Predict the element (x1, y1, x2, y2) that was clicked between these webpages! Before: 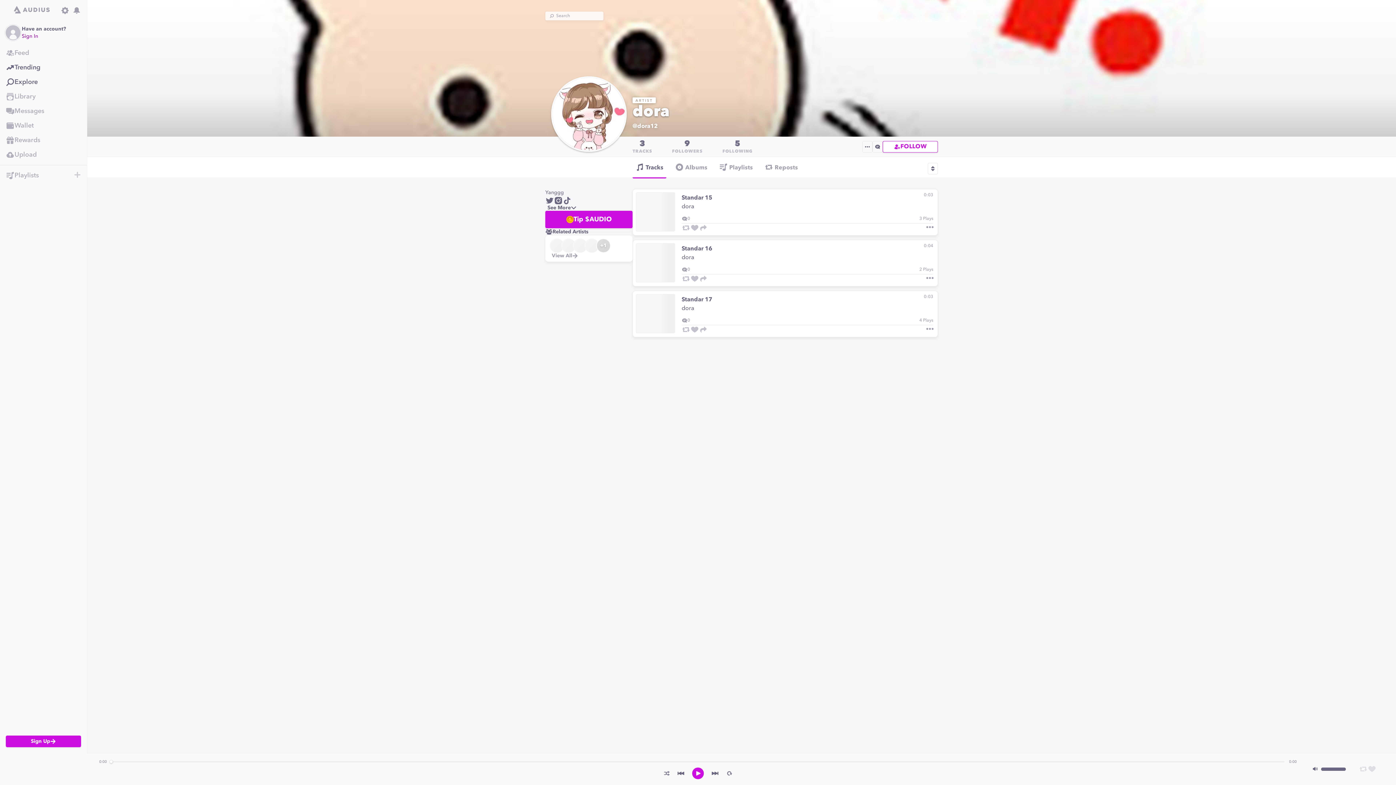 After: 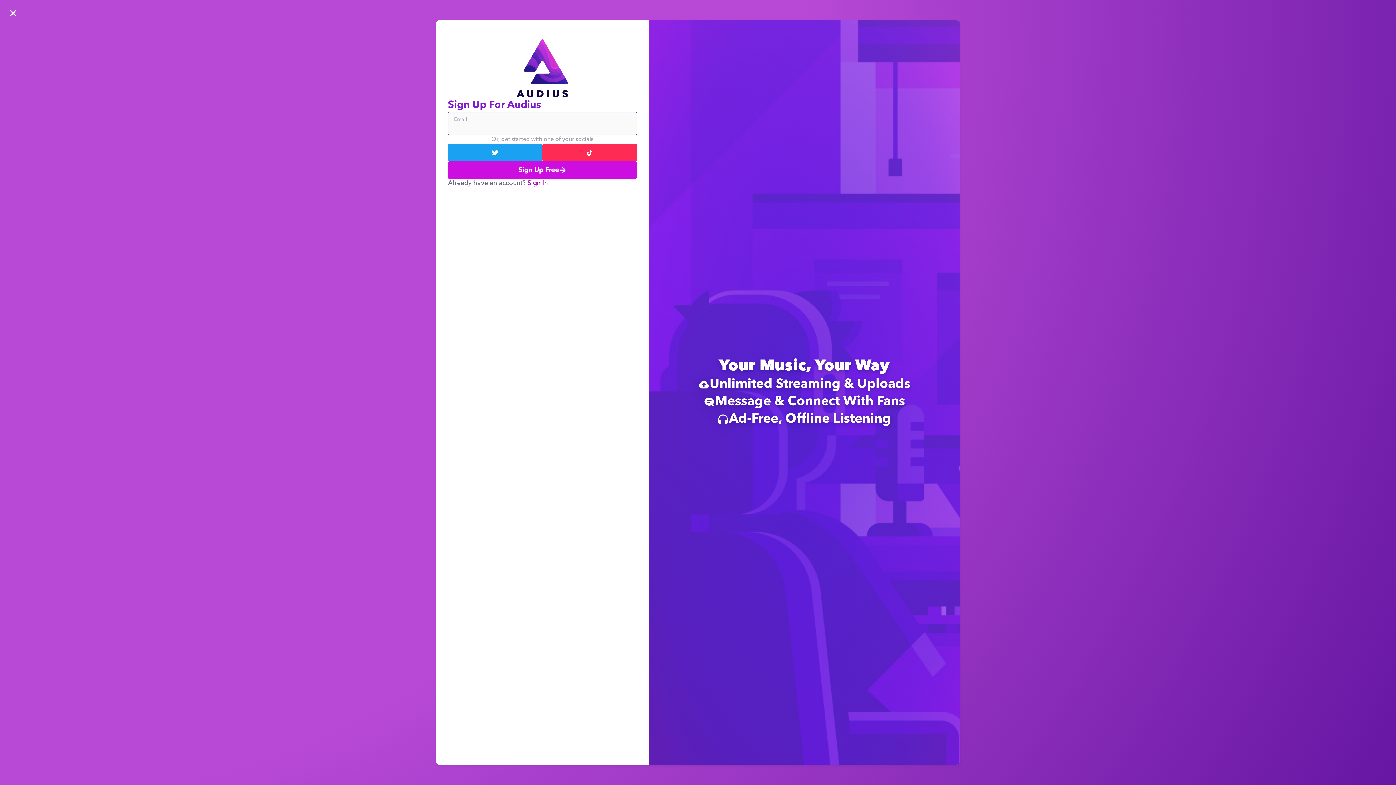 Action: bbox: (0, 104, 86, 118) label: Messages